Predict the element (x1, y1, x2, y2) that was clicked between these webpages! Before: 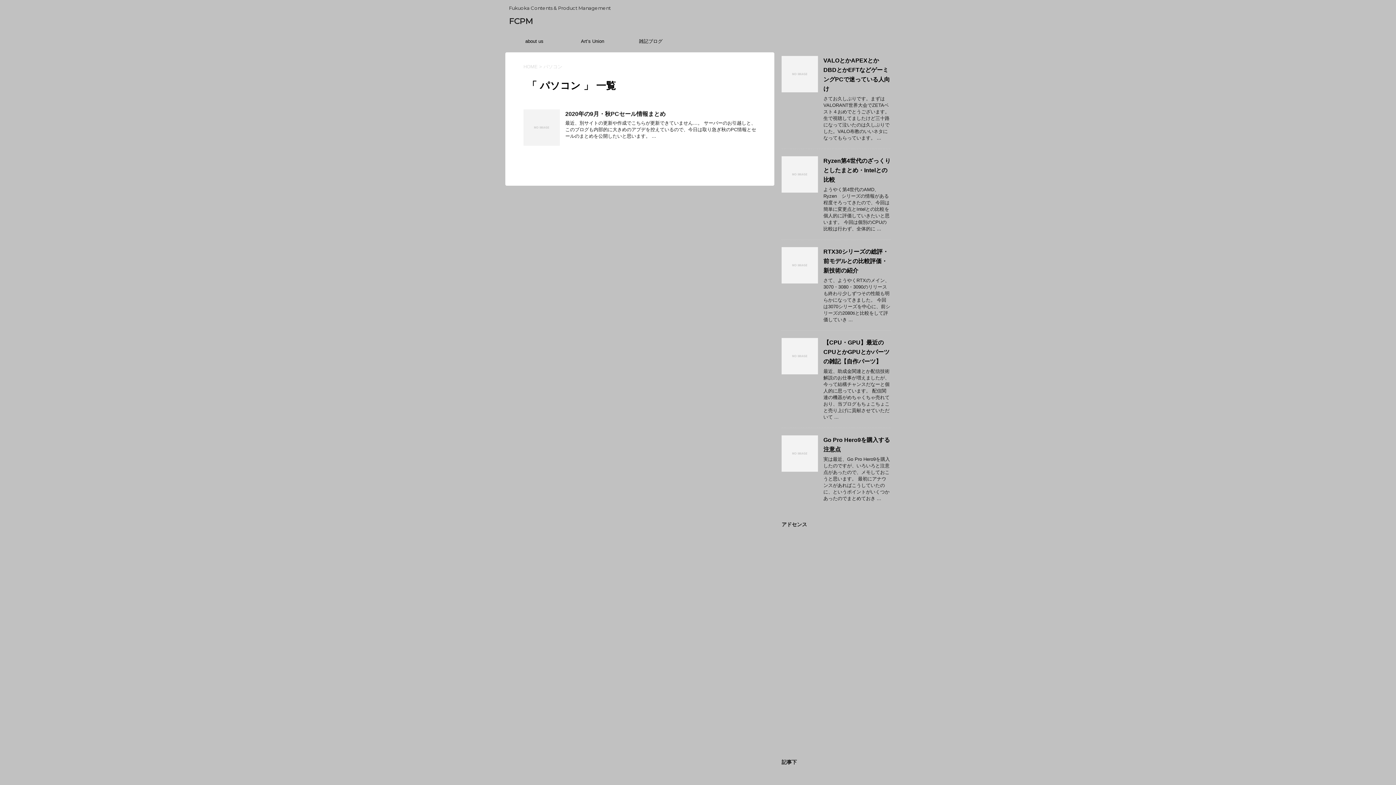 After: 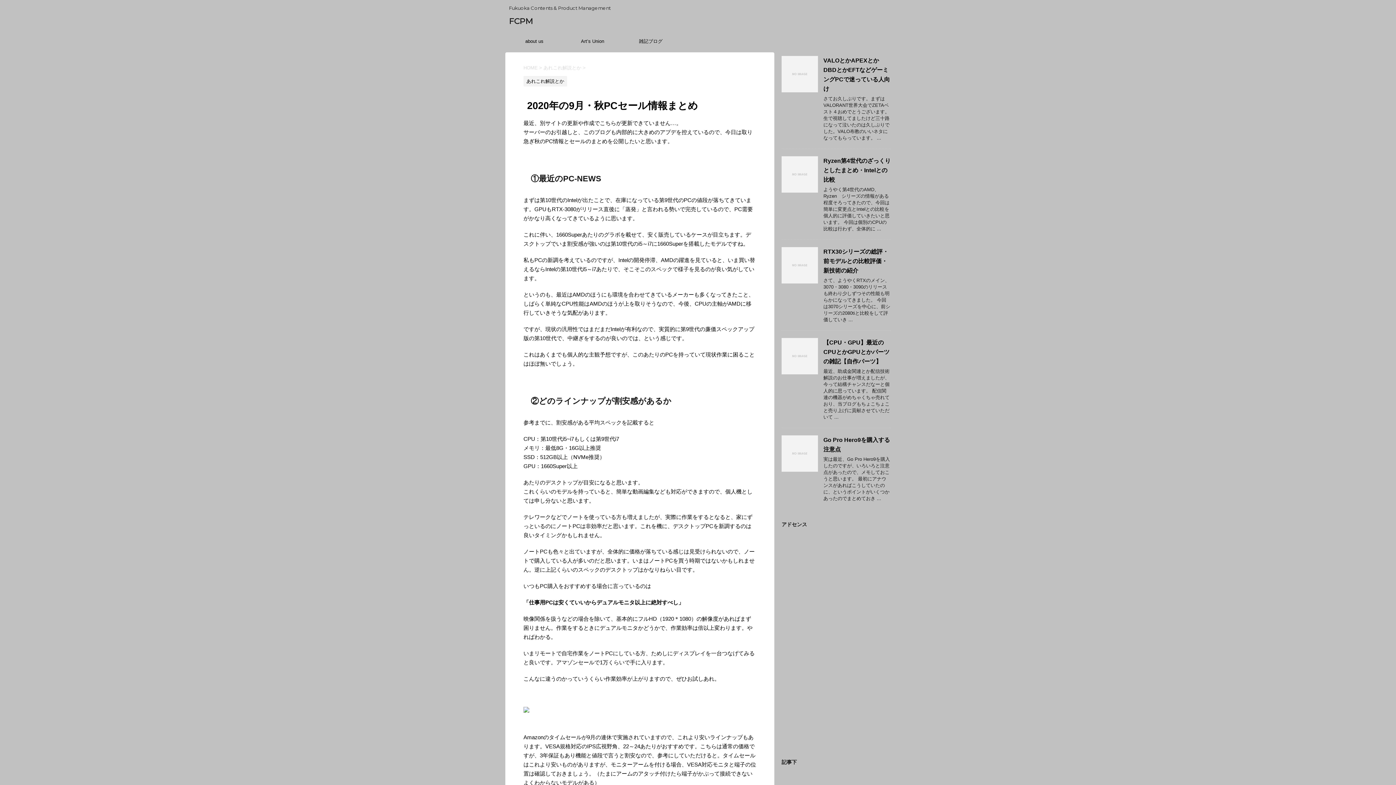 Action: label: 2020年の9月・秋PCセール情報まとめ bbox: (565, 110, 665, 117)